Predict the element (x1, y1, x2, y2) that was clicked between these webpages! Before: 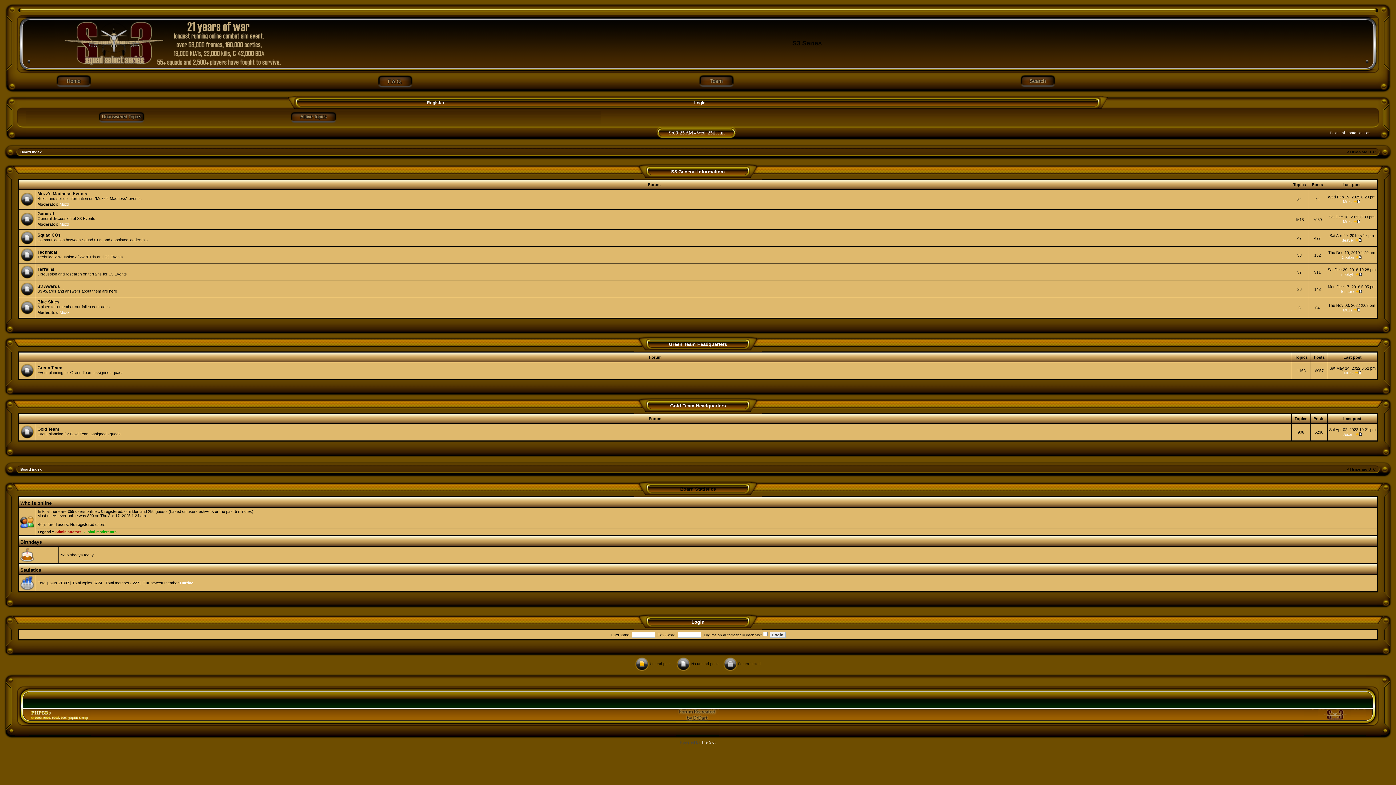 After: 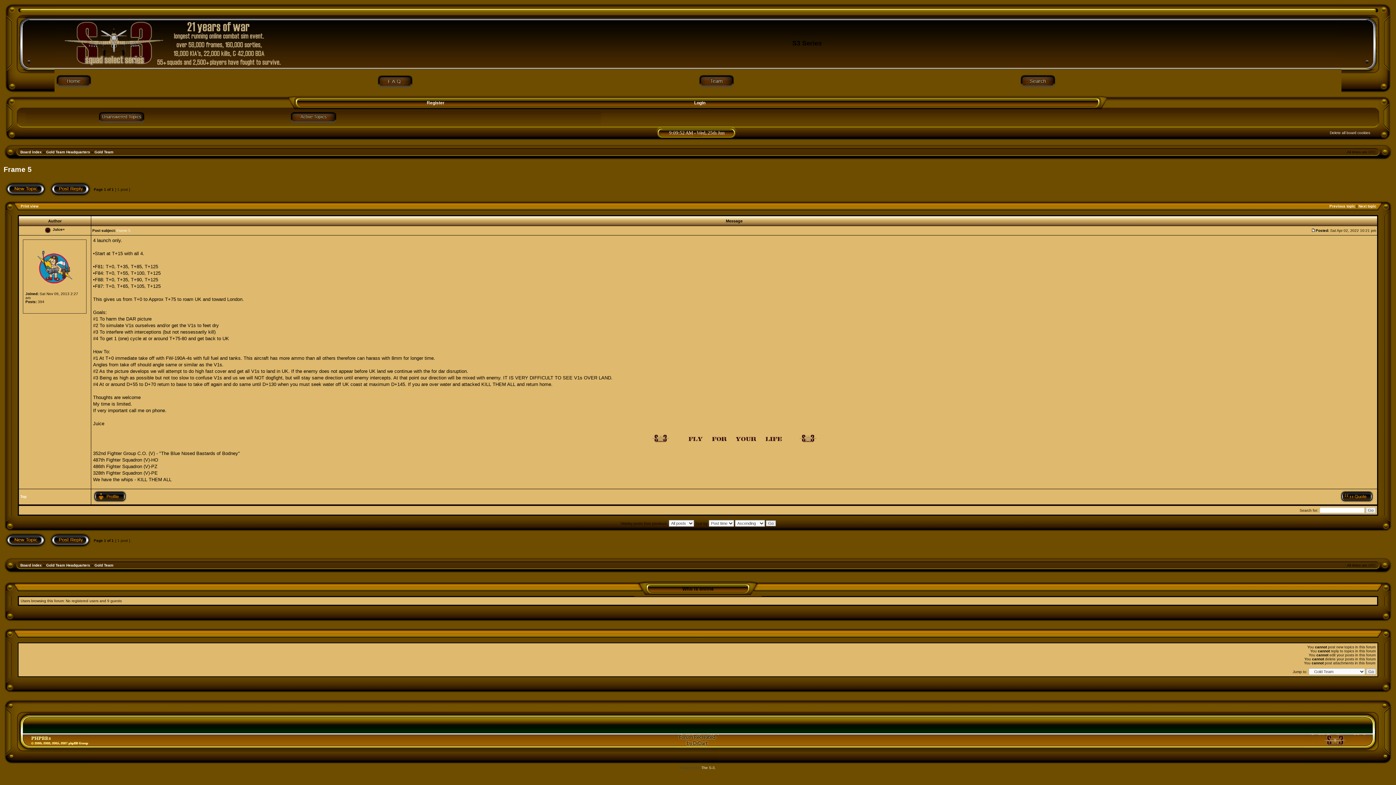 Action: bbox: (1355, 432, 1362, 436)